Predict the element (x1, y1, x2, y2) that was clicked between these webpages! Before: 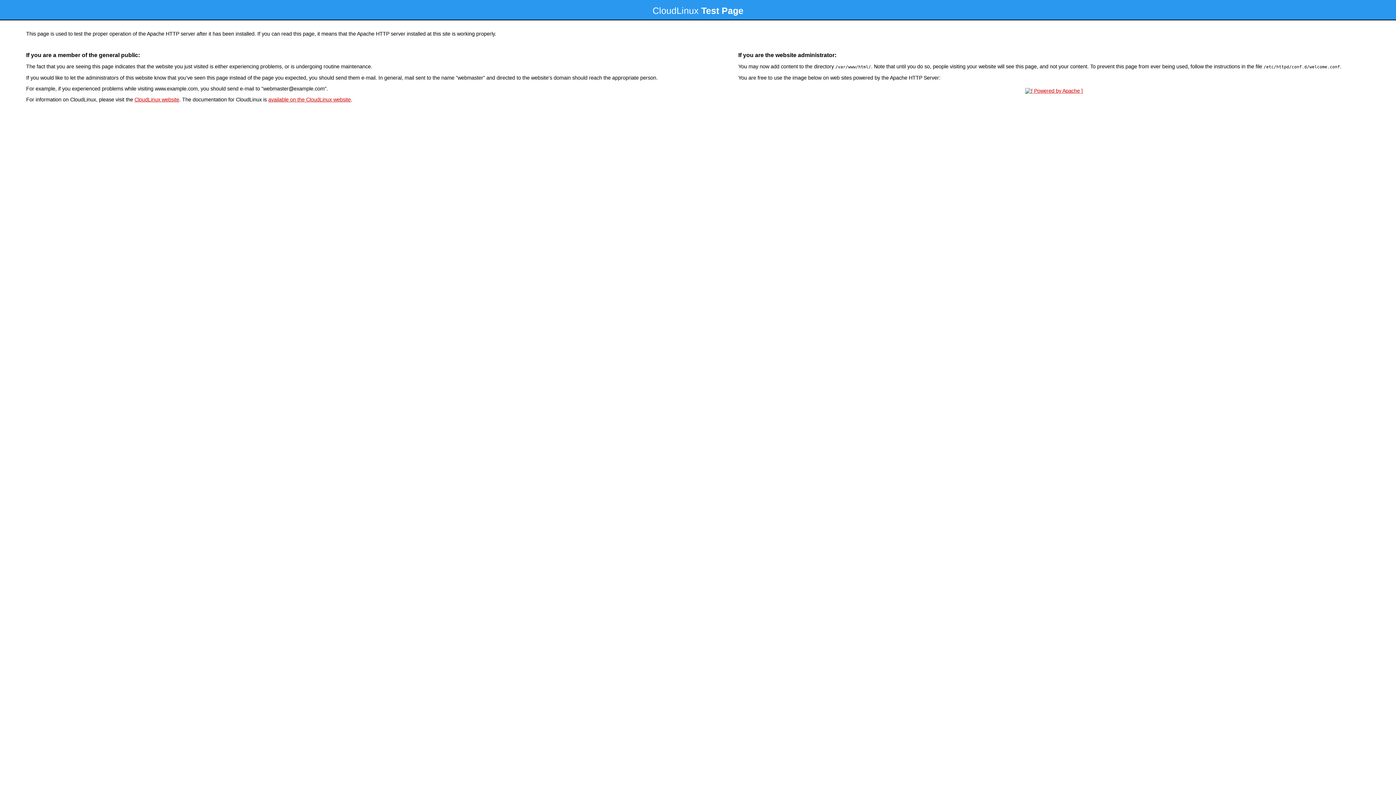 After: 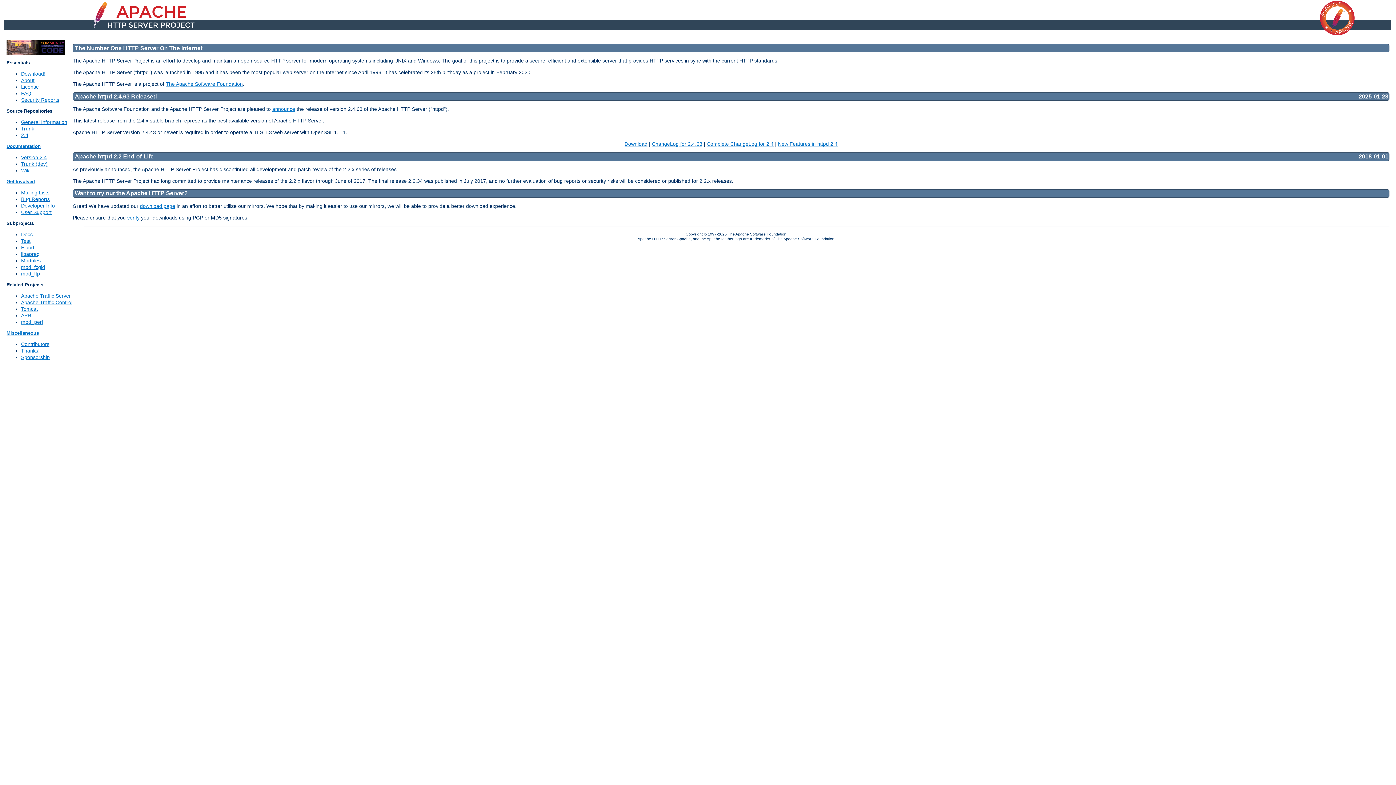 Action: bbox: (1023, 88, 1085, 93)